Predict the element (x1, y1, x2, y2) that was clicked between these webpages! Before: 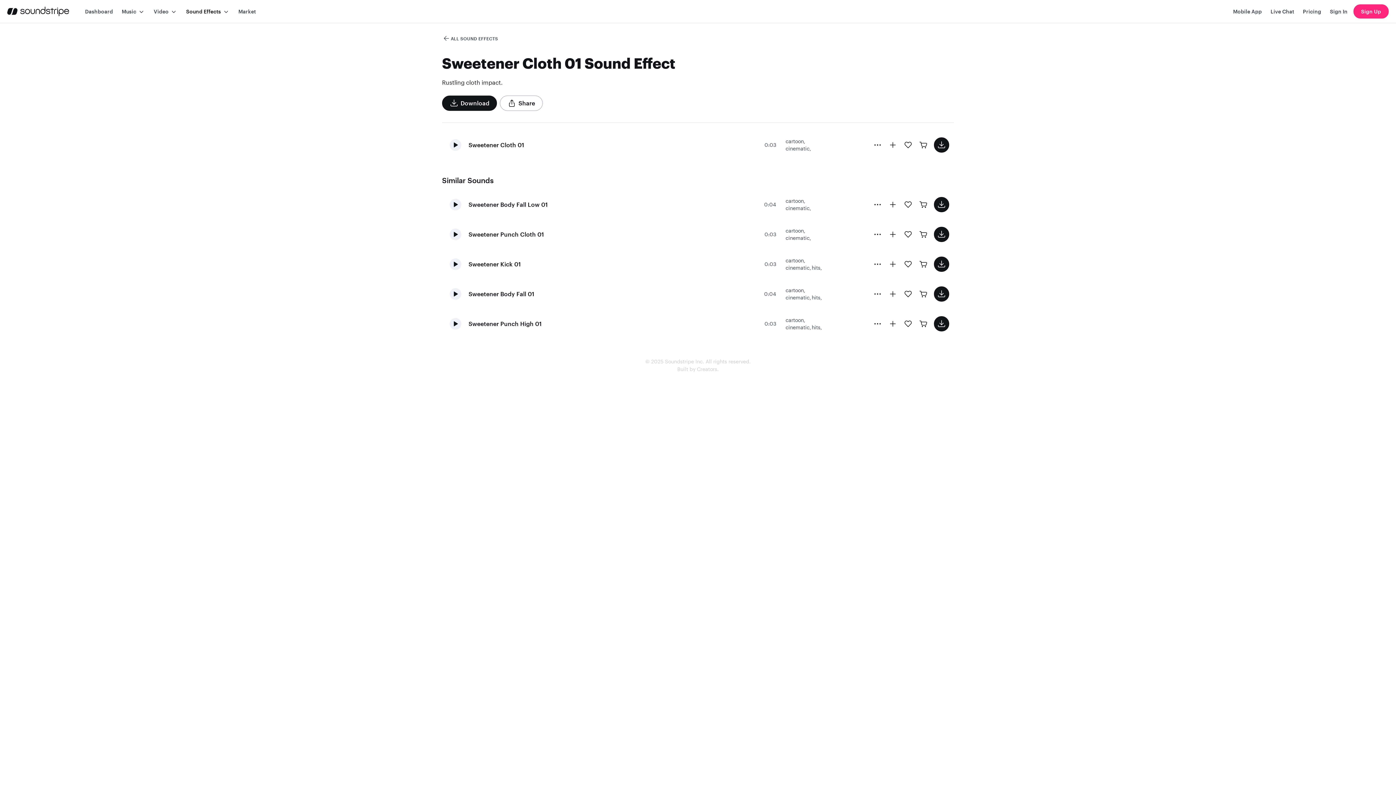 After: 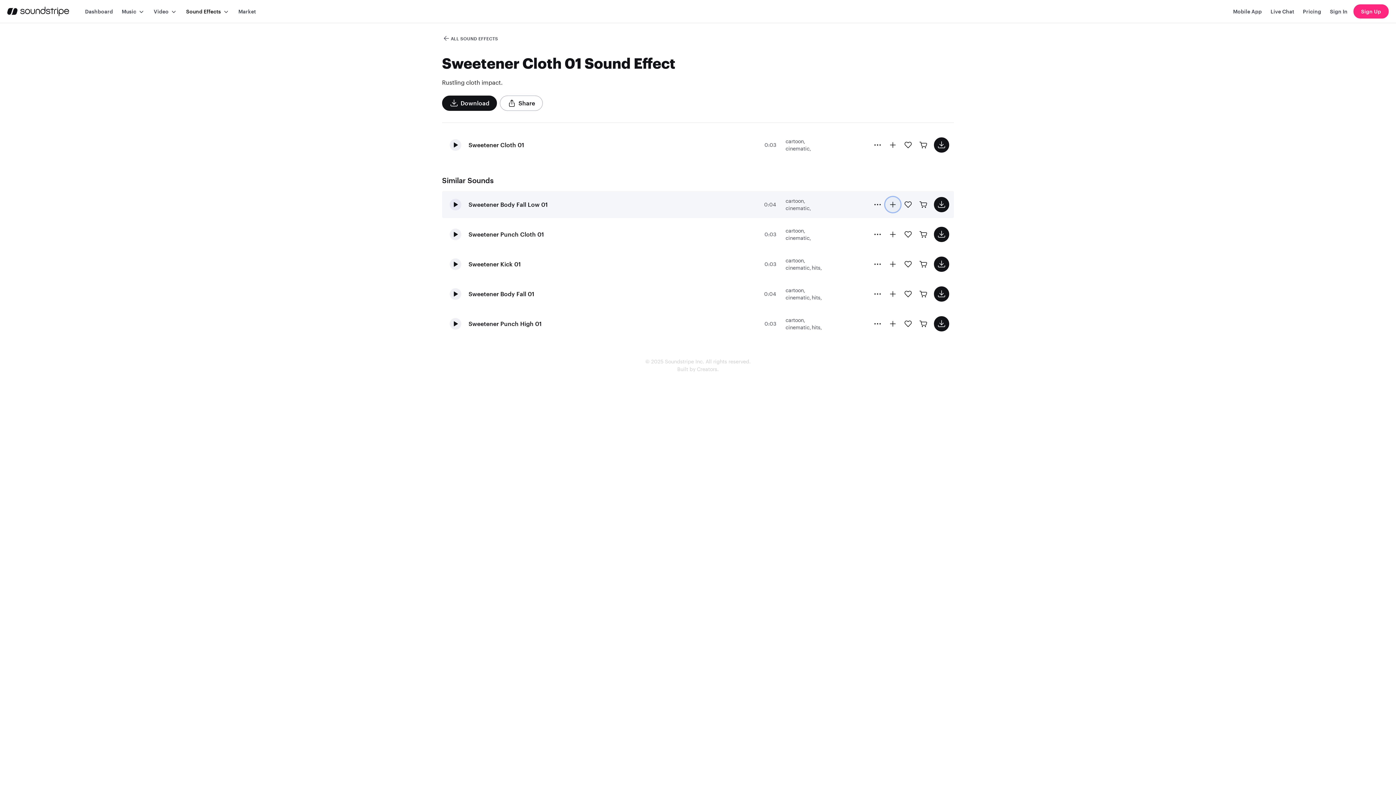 Action: bbox: (885, 197, 900, 212)